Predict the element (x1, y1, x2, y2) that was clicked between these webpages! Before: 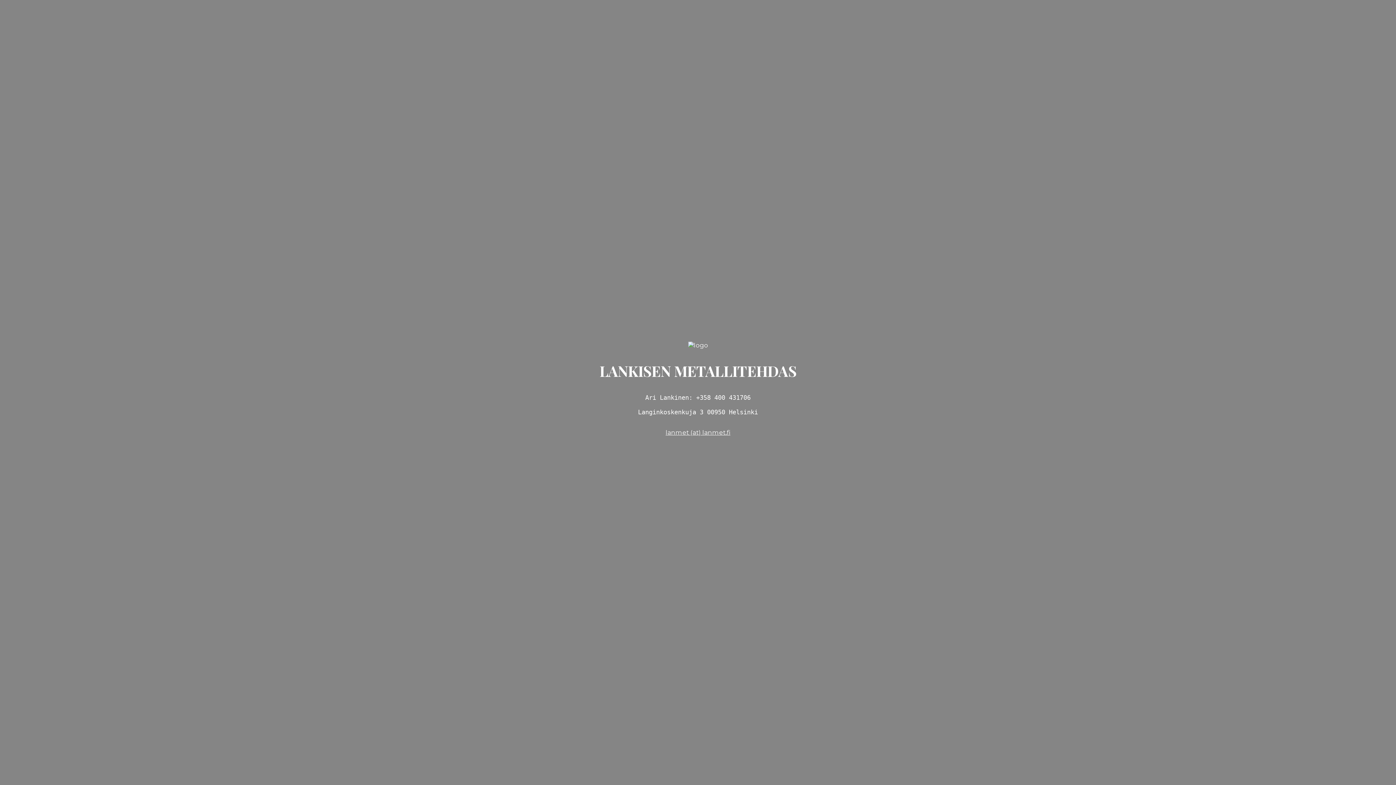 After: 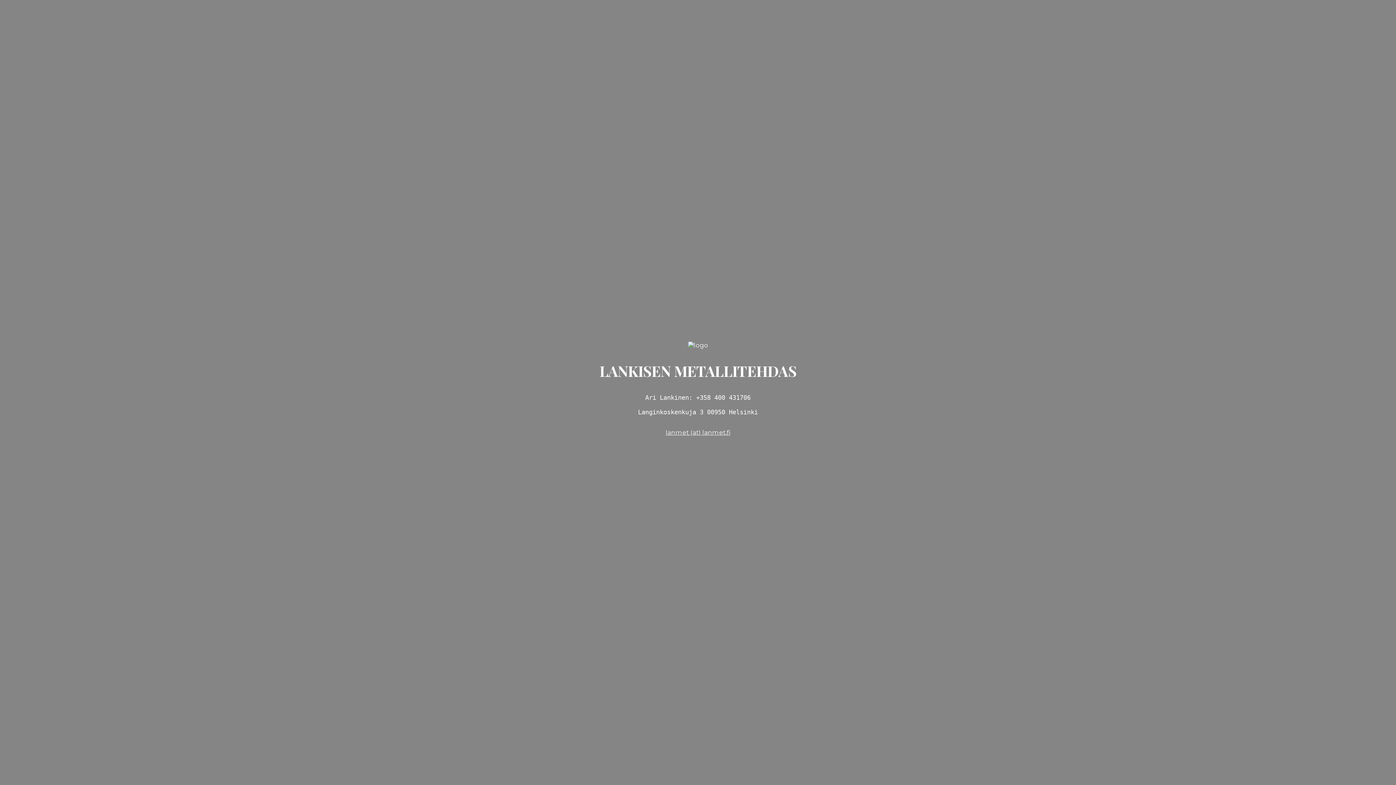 Action: label: lanmet (at) lanmet.fi bbox: (665, 429, 730, 436)